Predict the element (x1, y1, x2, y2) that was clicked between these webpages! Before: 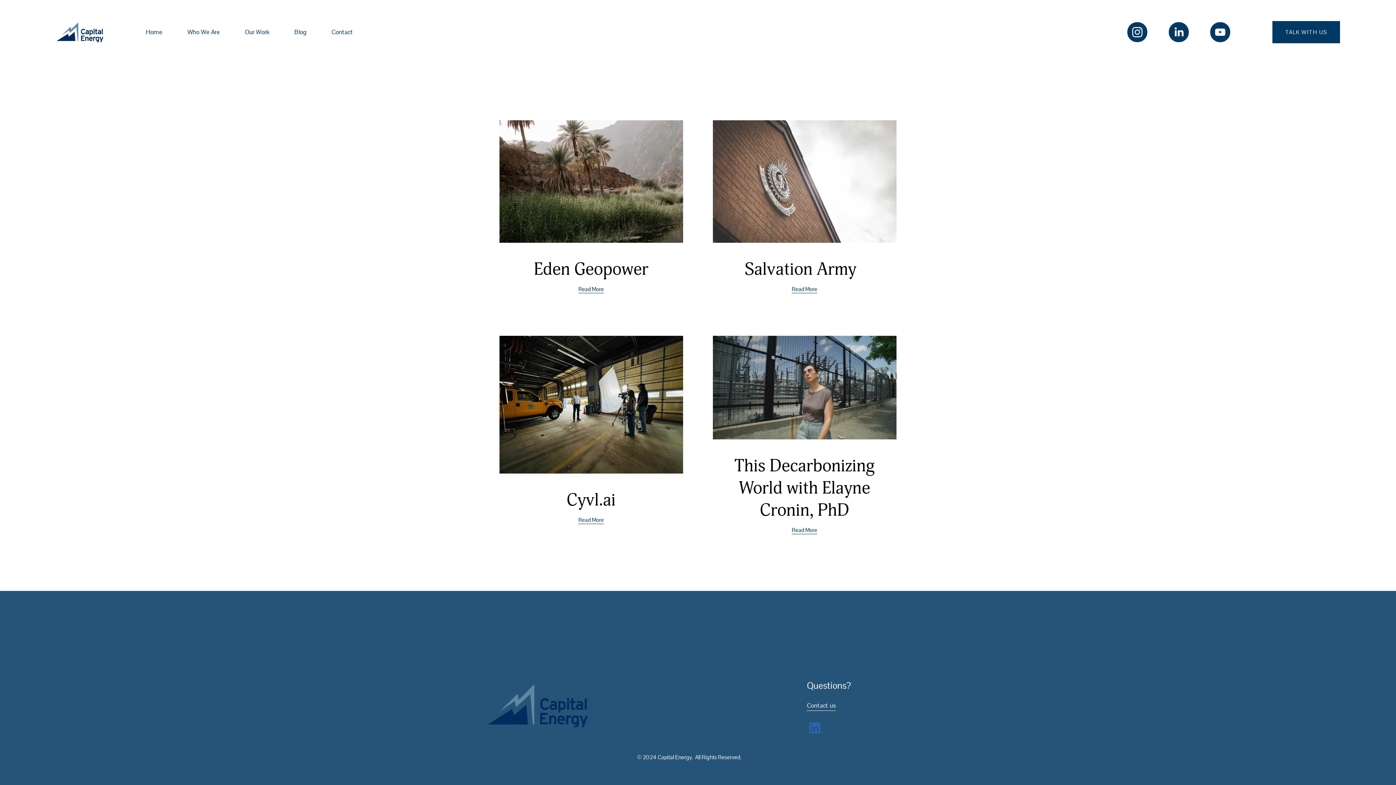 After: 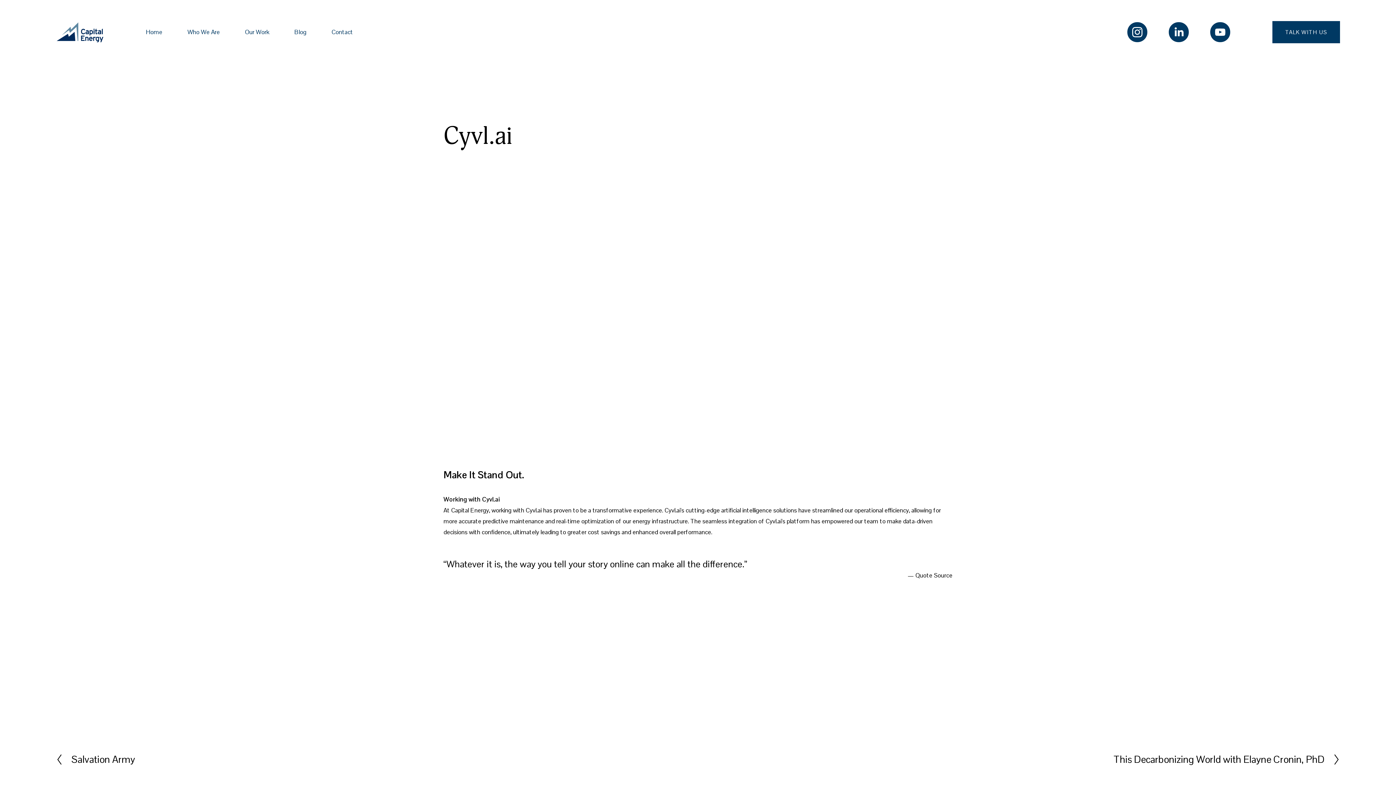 Action: bbox: (499, 335, 683, 473)